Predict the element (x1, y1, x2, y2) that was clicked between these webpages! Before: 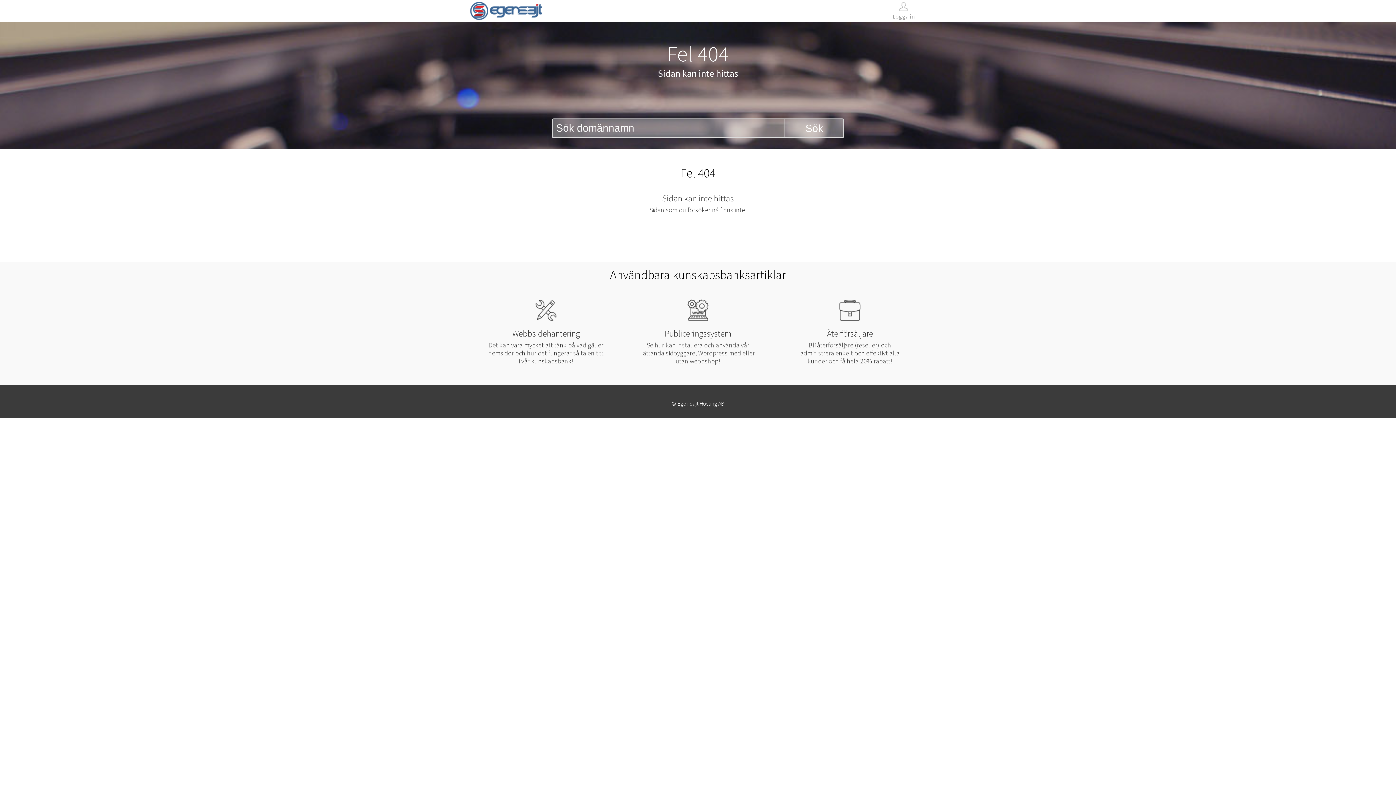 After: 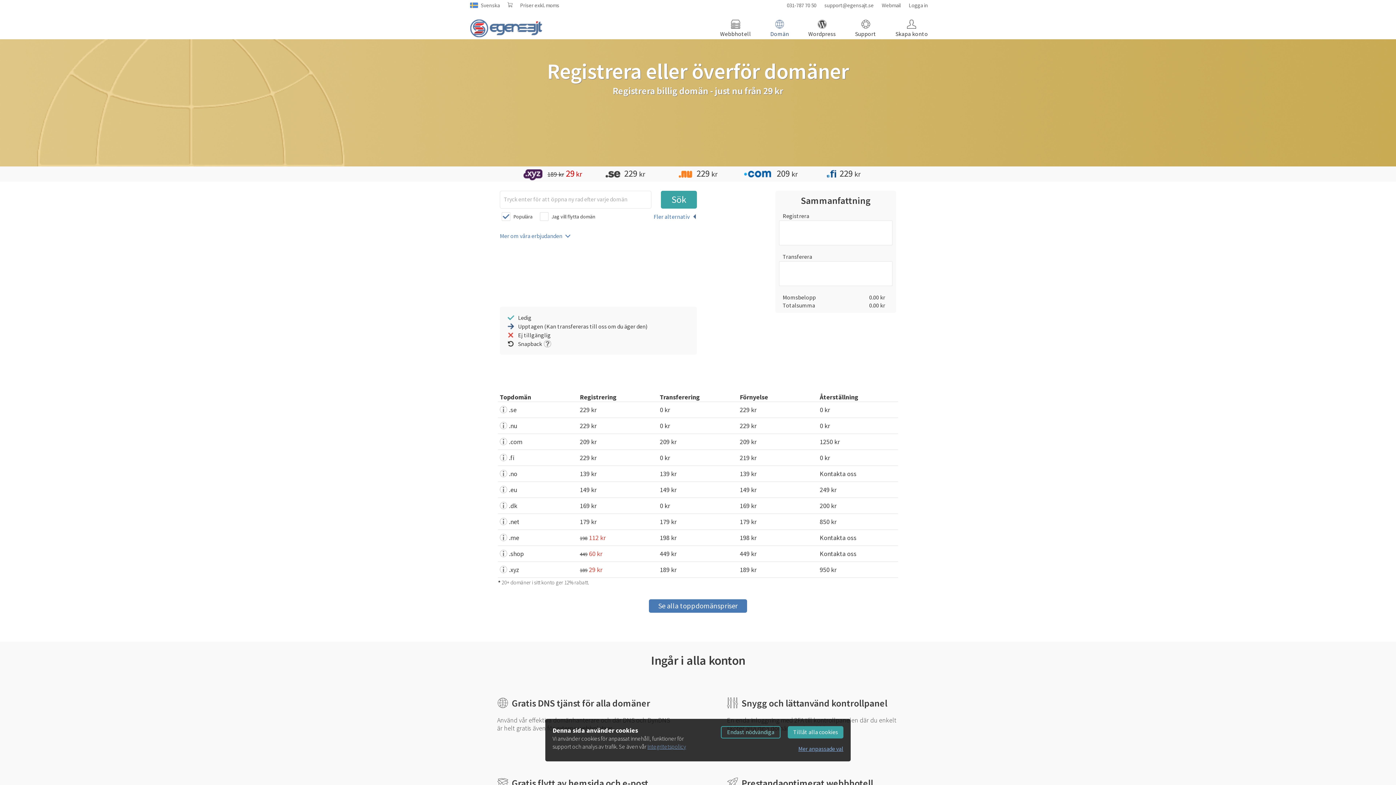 Action: bbox: (785, 119, 843, 137) label: Sök